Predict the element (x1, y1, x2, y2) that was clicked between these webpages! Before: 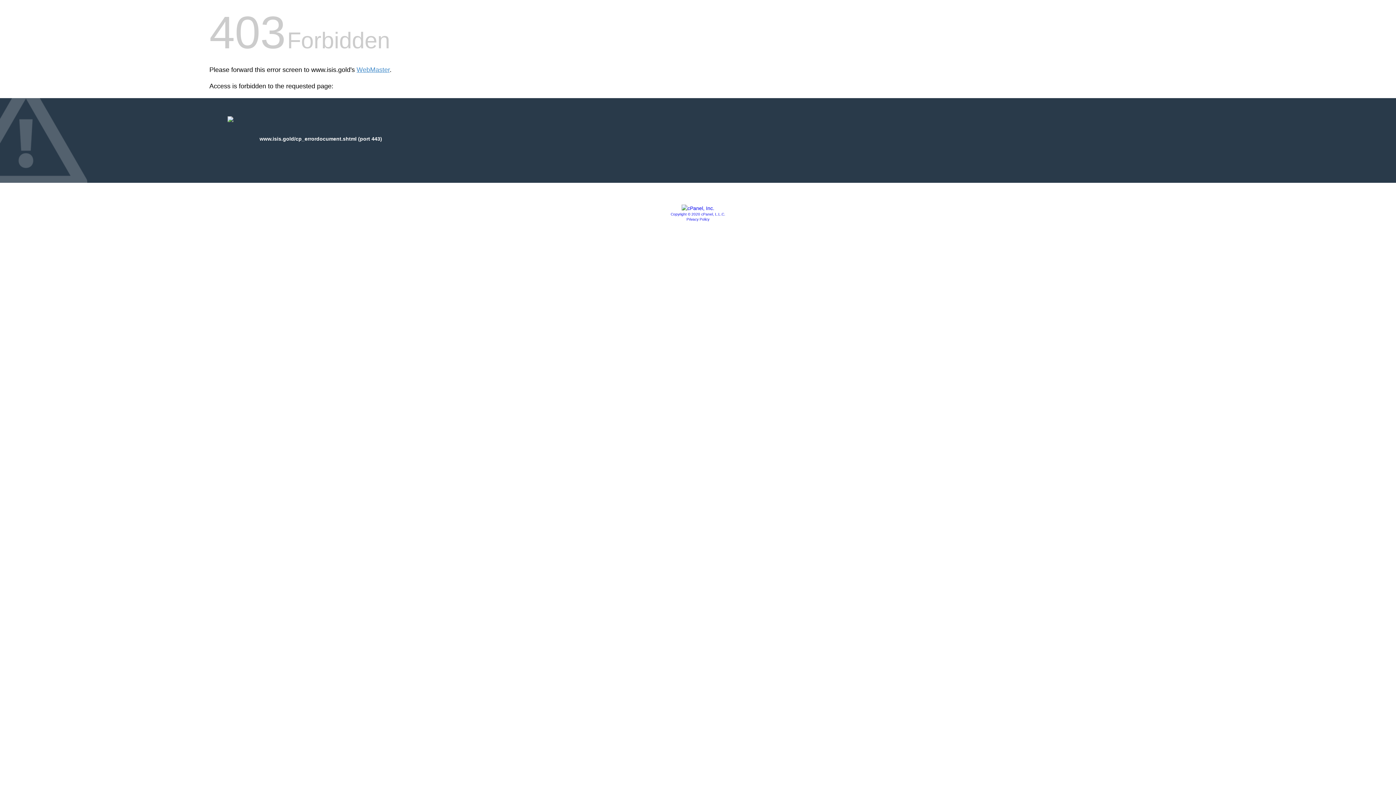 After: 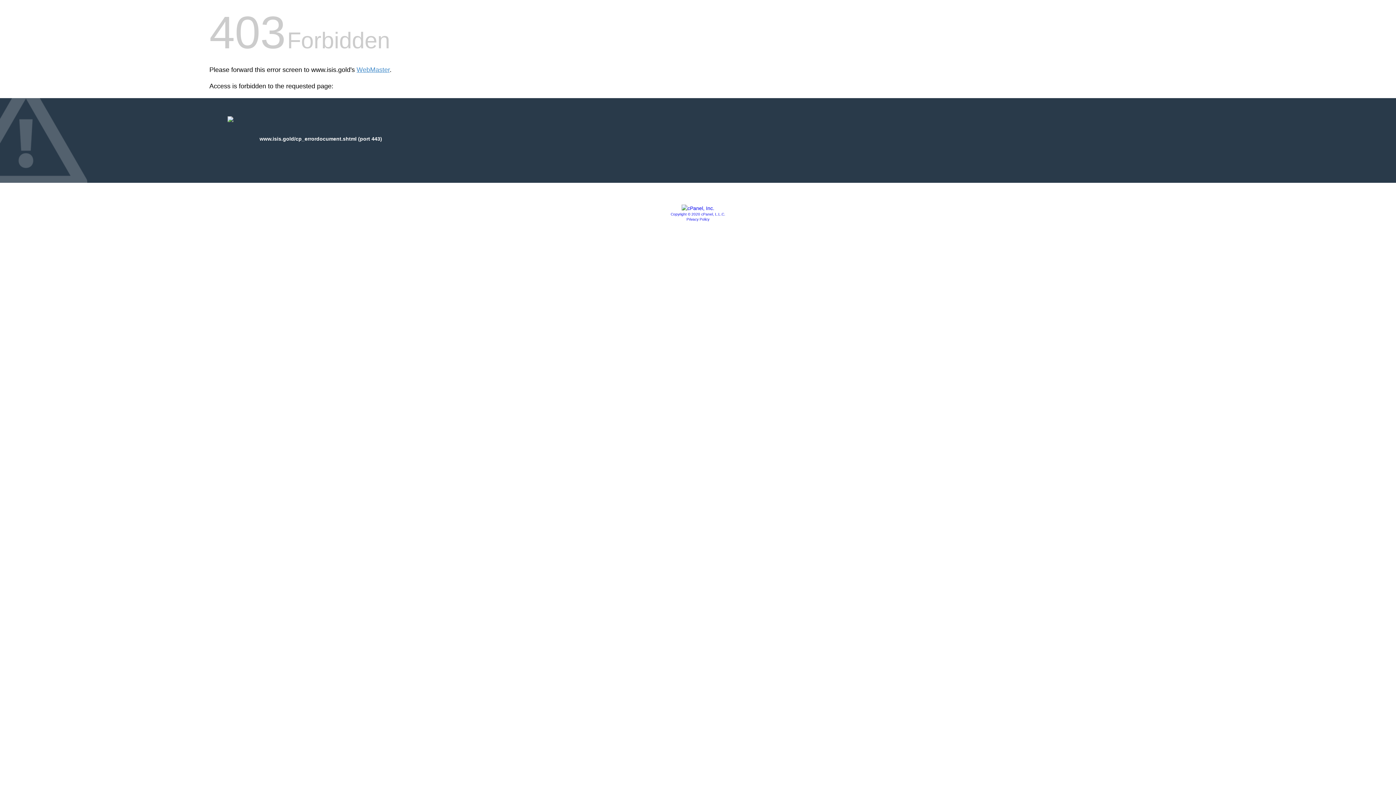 Action: bbox: (681, 205, 714, 211)